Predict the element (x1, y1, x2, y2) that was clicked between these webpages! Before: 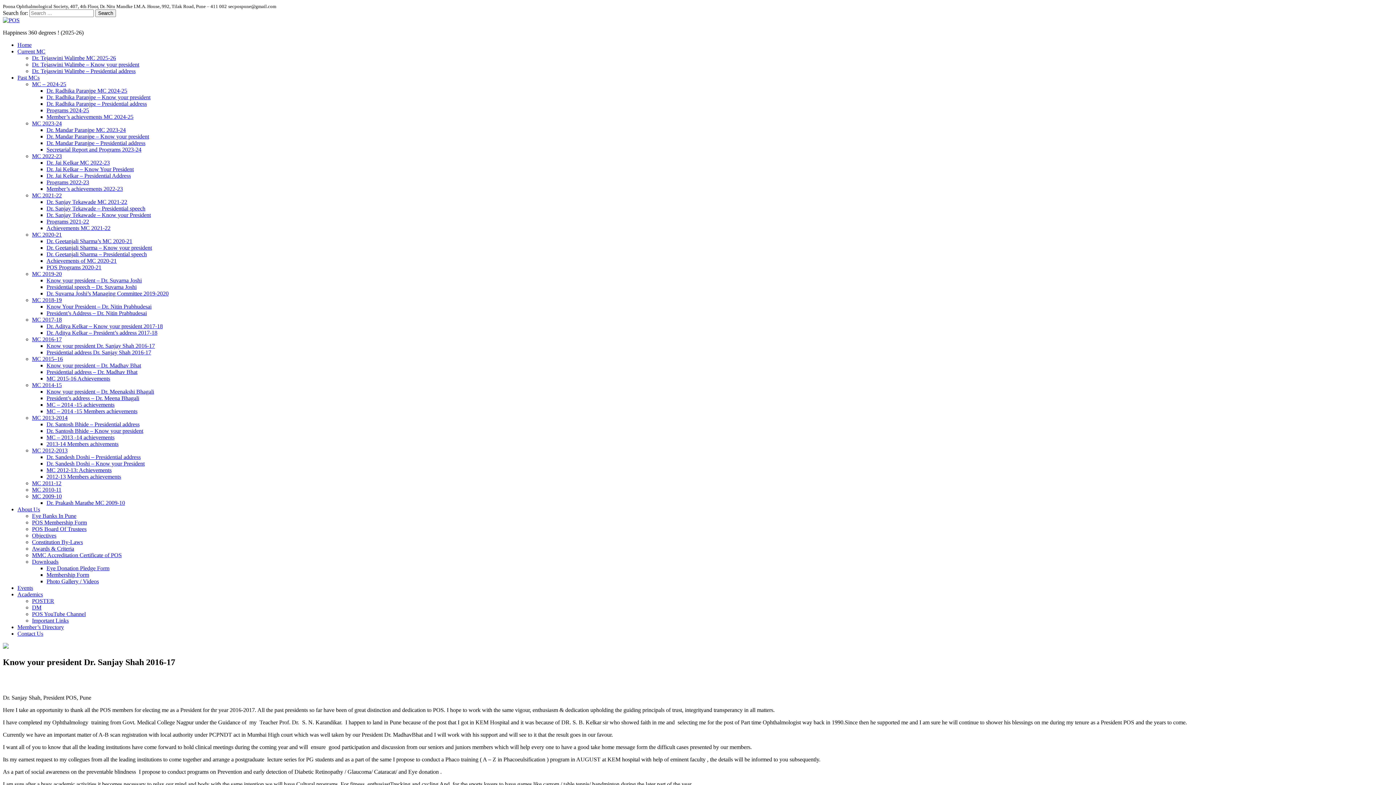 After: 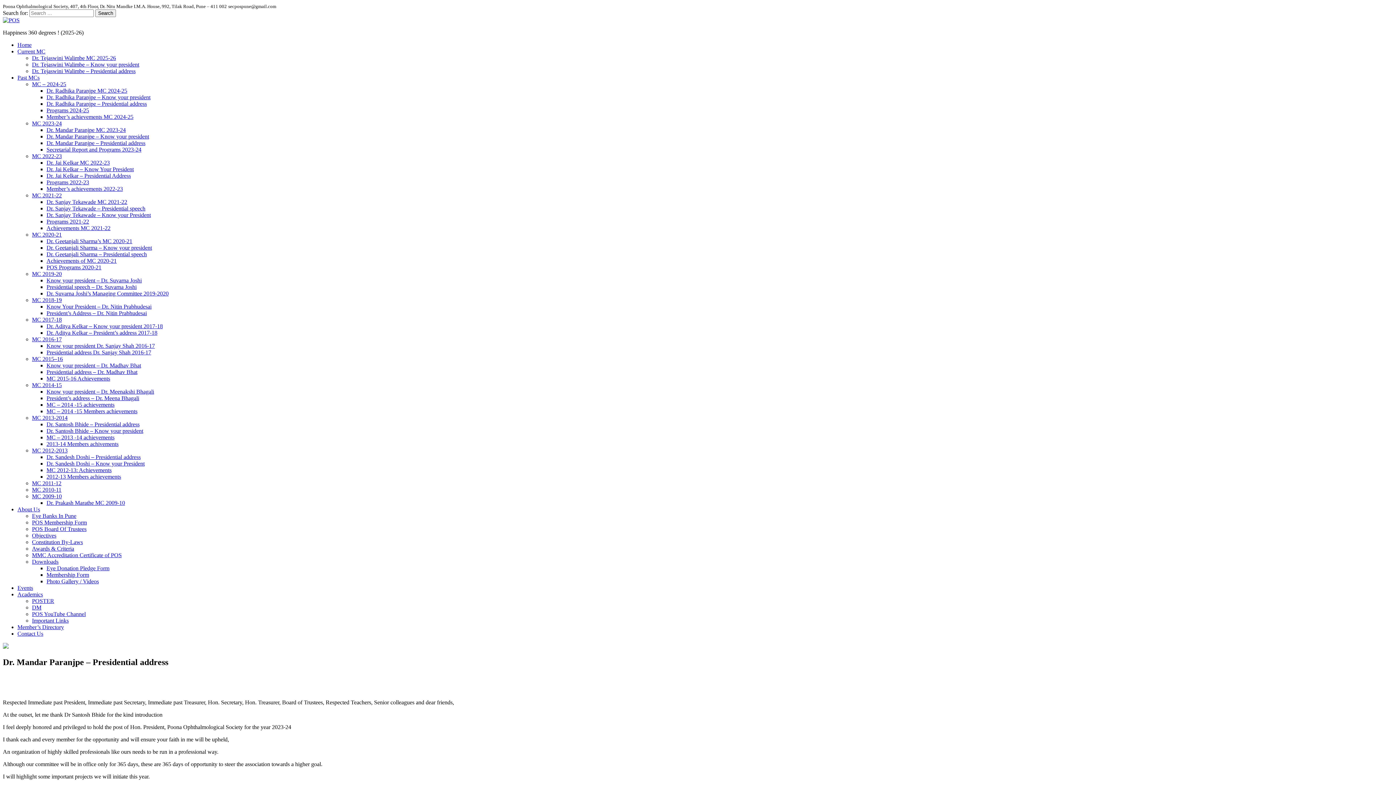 Action: label: Dr. Mandar Paranjpe – Presidential address bbox: (46, 140, 145, 146)